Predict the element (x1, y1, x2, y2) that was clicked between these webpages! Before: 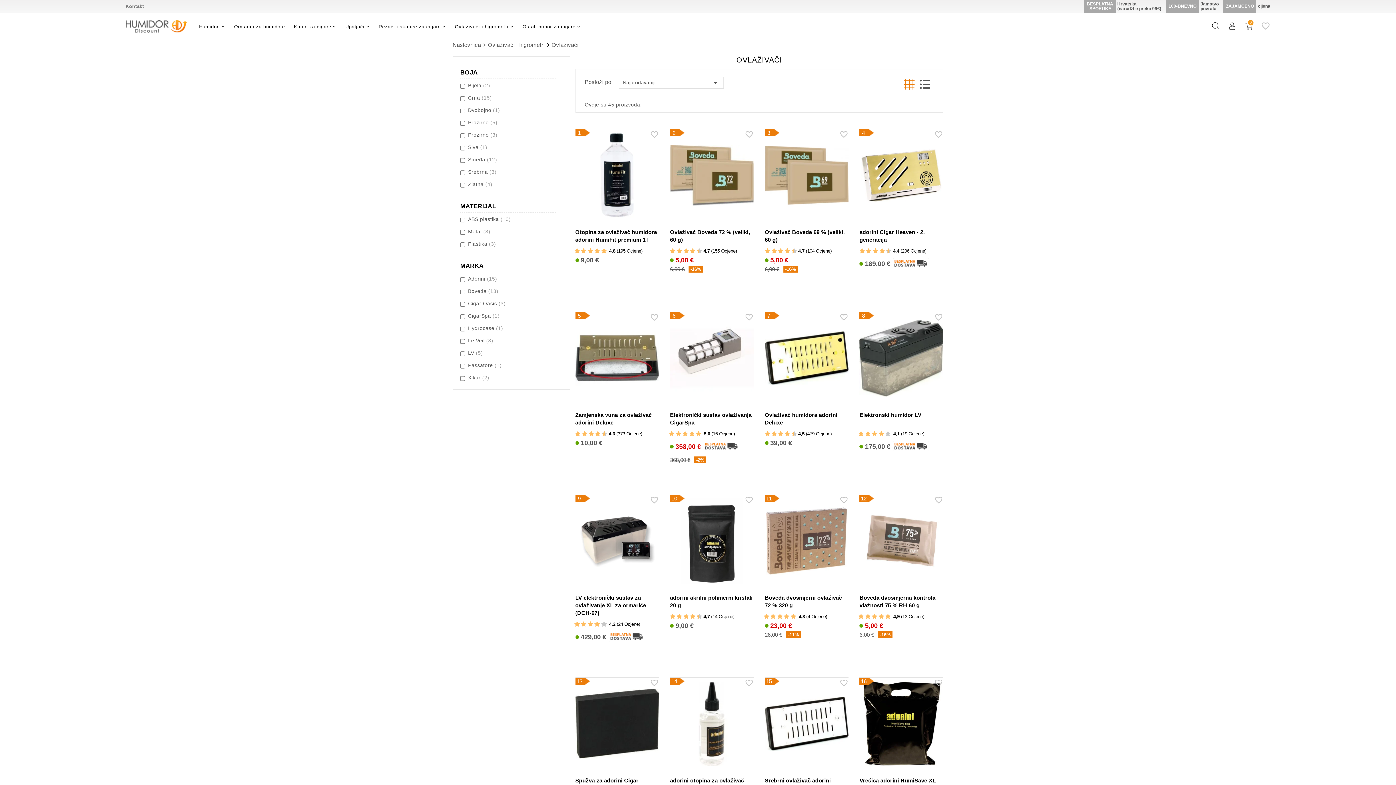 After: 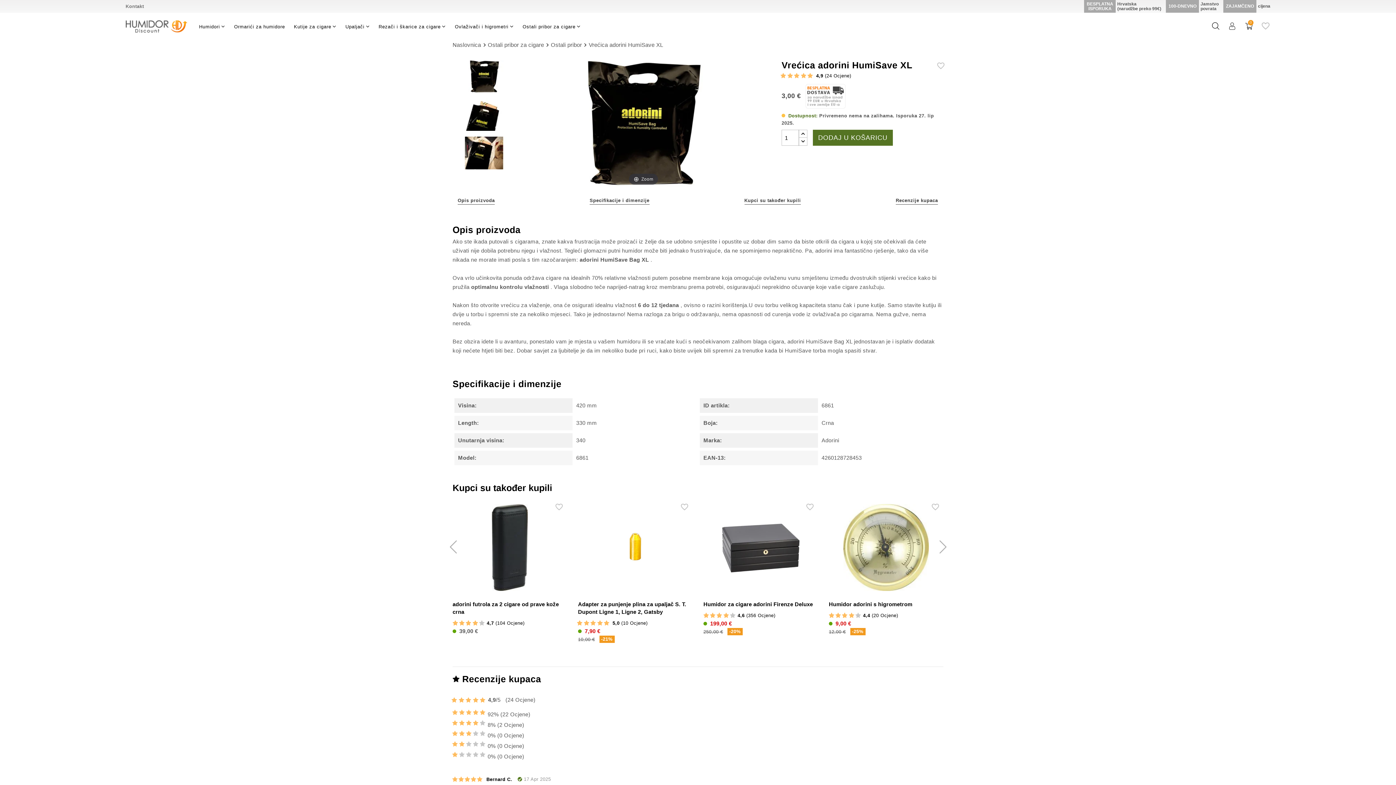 Action: bbox: (859, 678, 943, 769)